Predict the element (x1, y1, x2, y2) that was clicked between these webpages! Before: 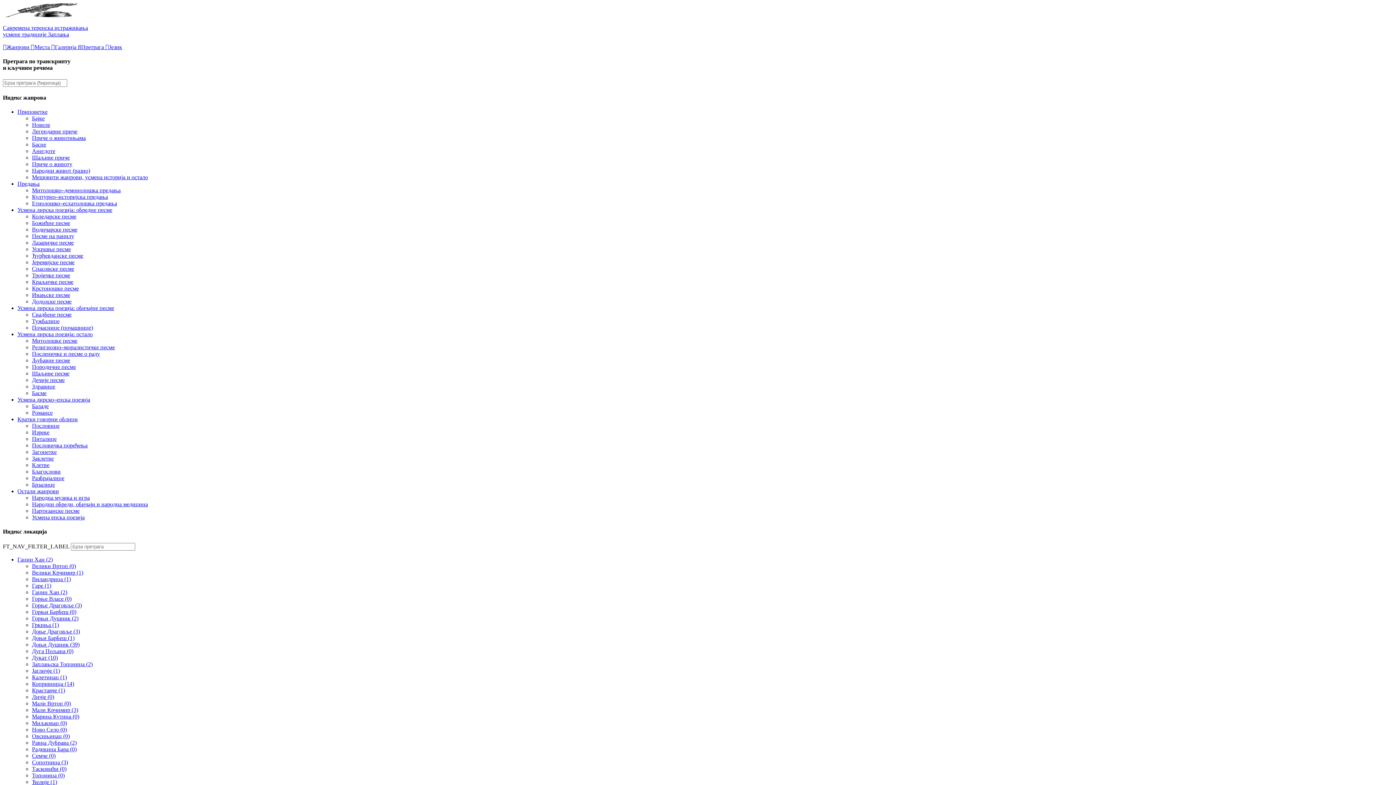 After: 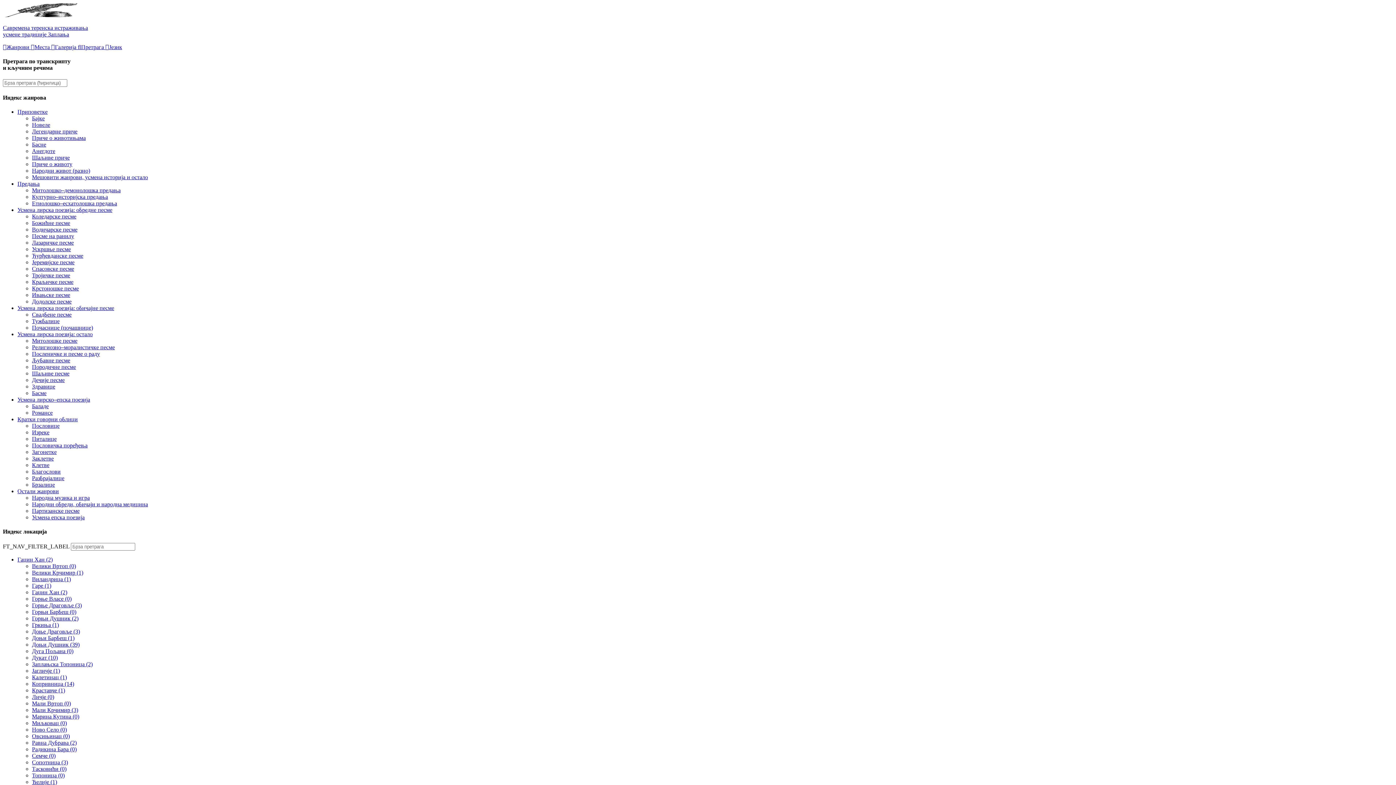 Action: label: Ивањске песме bbox: (32, 292, 70, 298)